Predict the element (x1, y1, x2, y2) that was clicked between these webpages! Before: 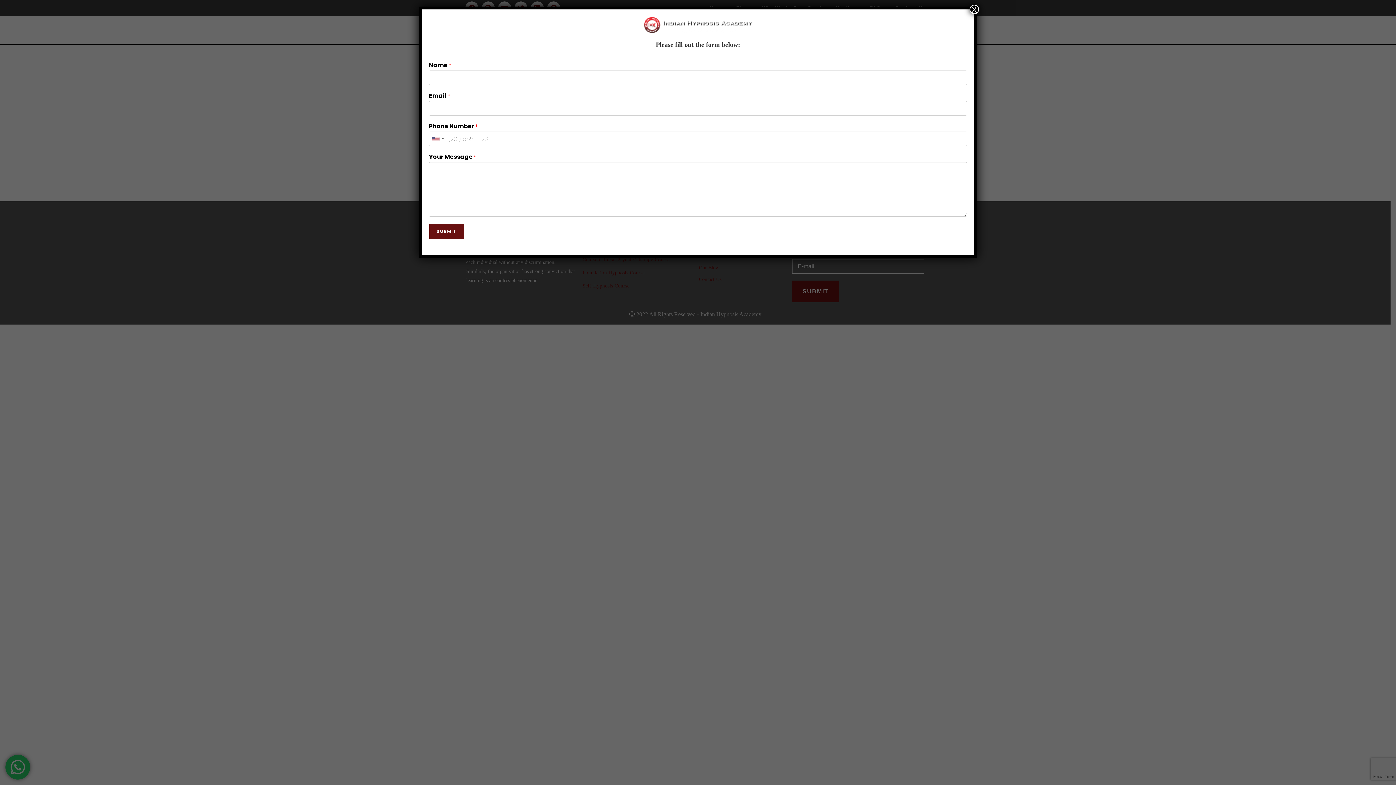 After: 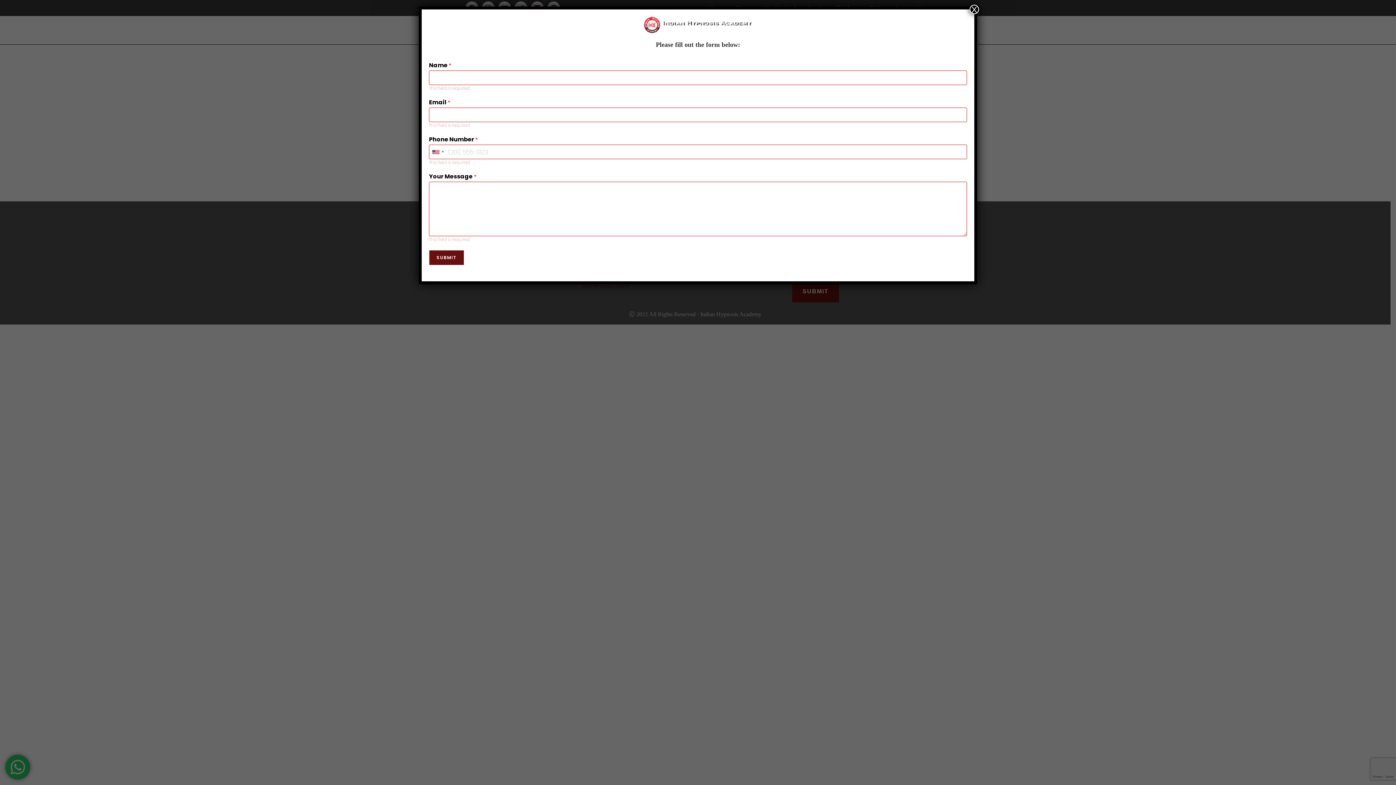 Action: bbox: (429, 224, 464, 239) label: SUBMIT